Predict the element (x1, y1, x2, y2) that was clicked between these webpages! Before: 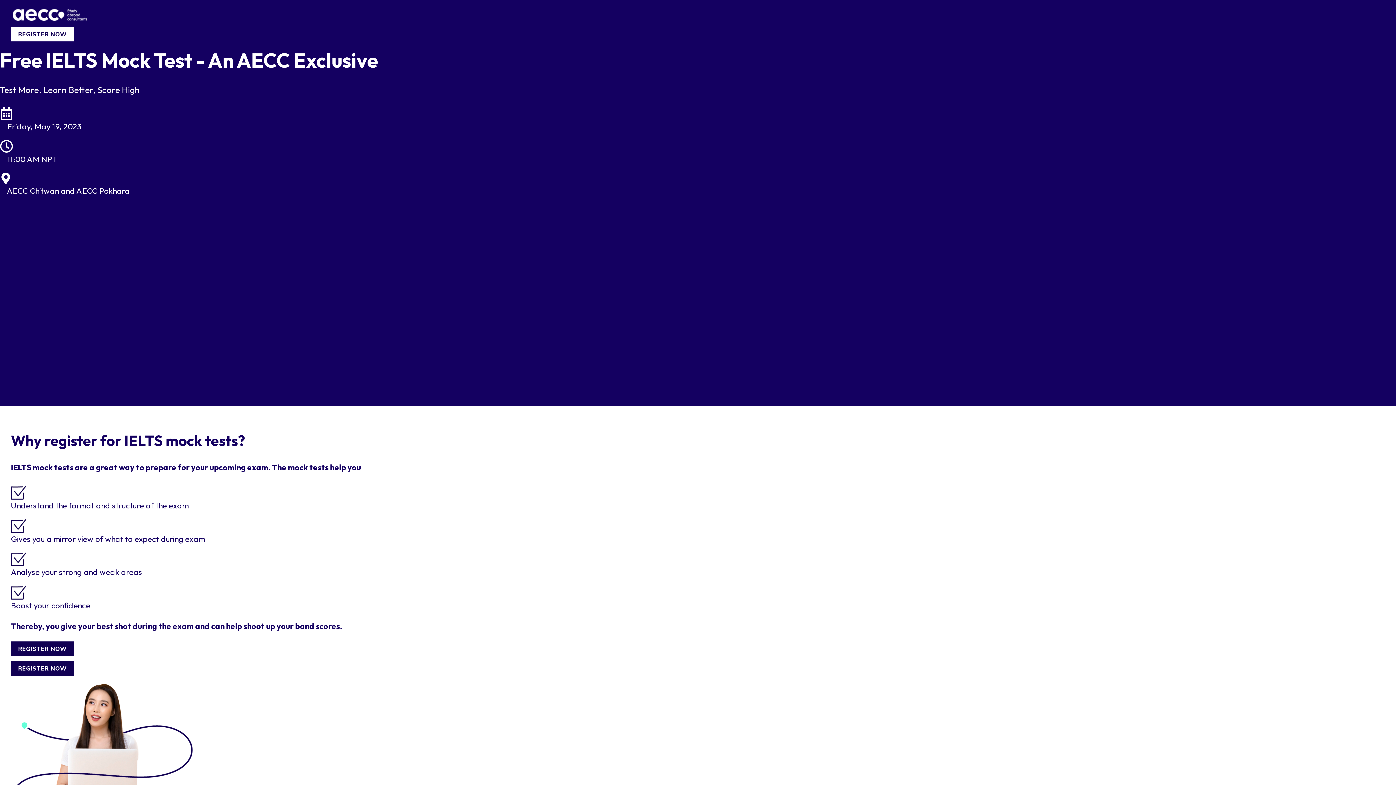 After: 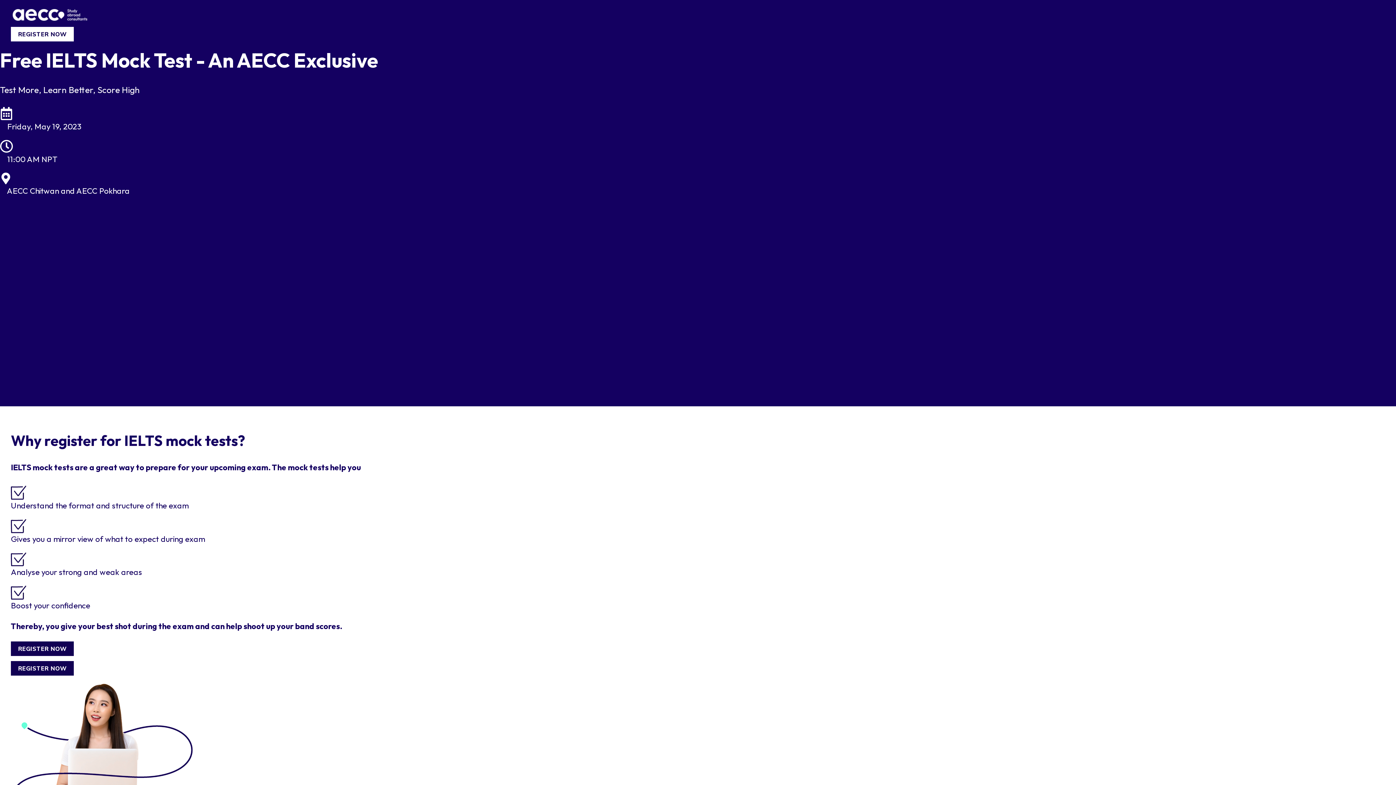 Action: label: REGISTER NOW bbox: (10, 26, 73, 41)